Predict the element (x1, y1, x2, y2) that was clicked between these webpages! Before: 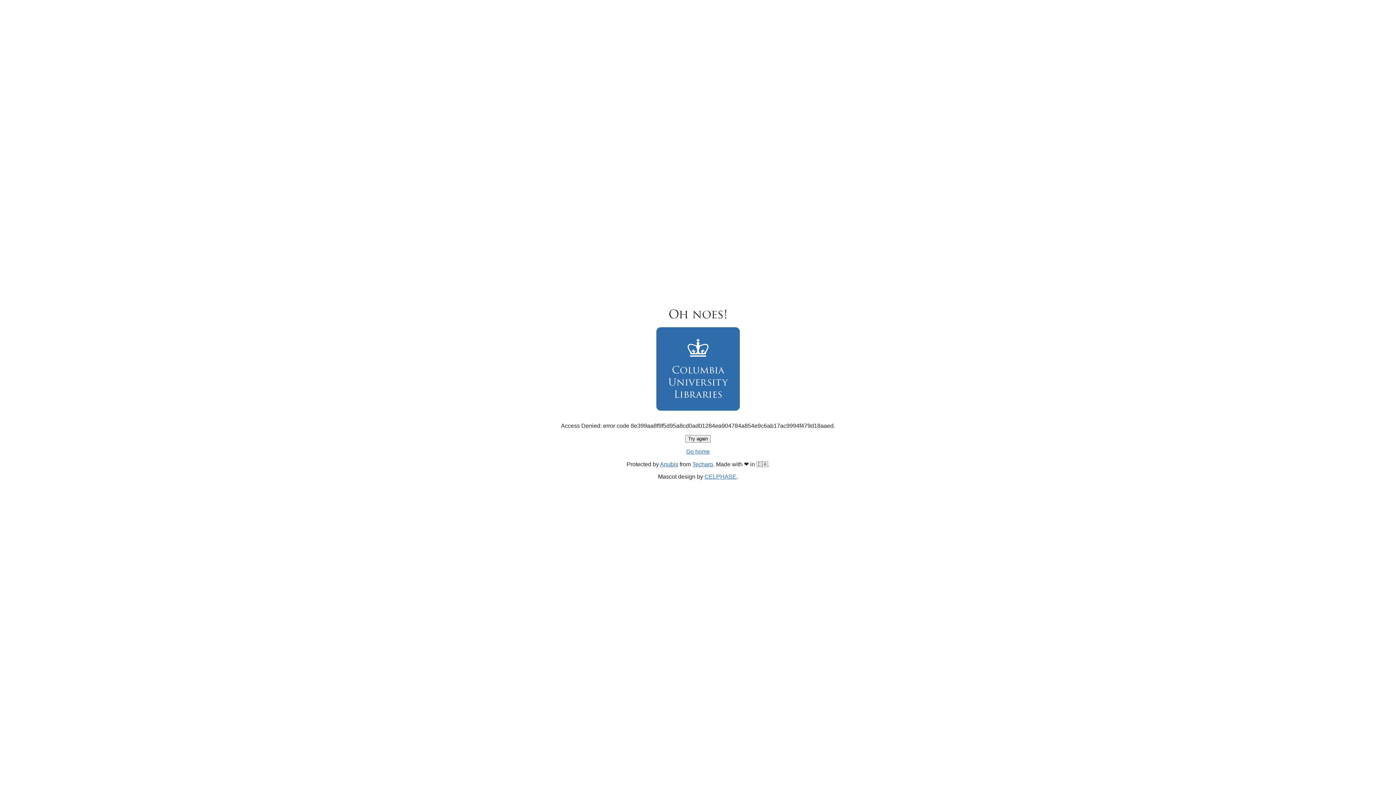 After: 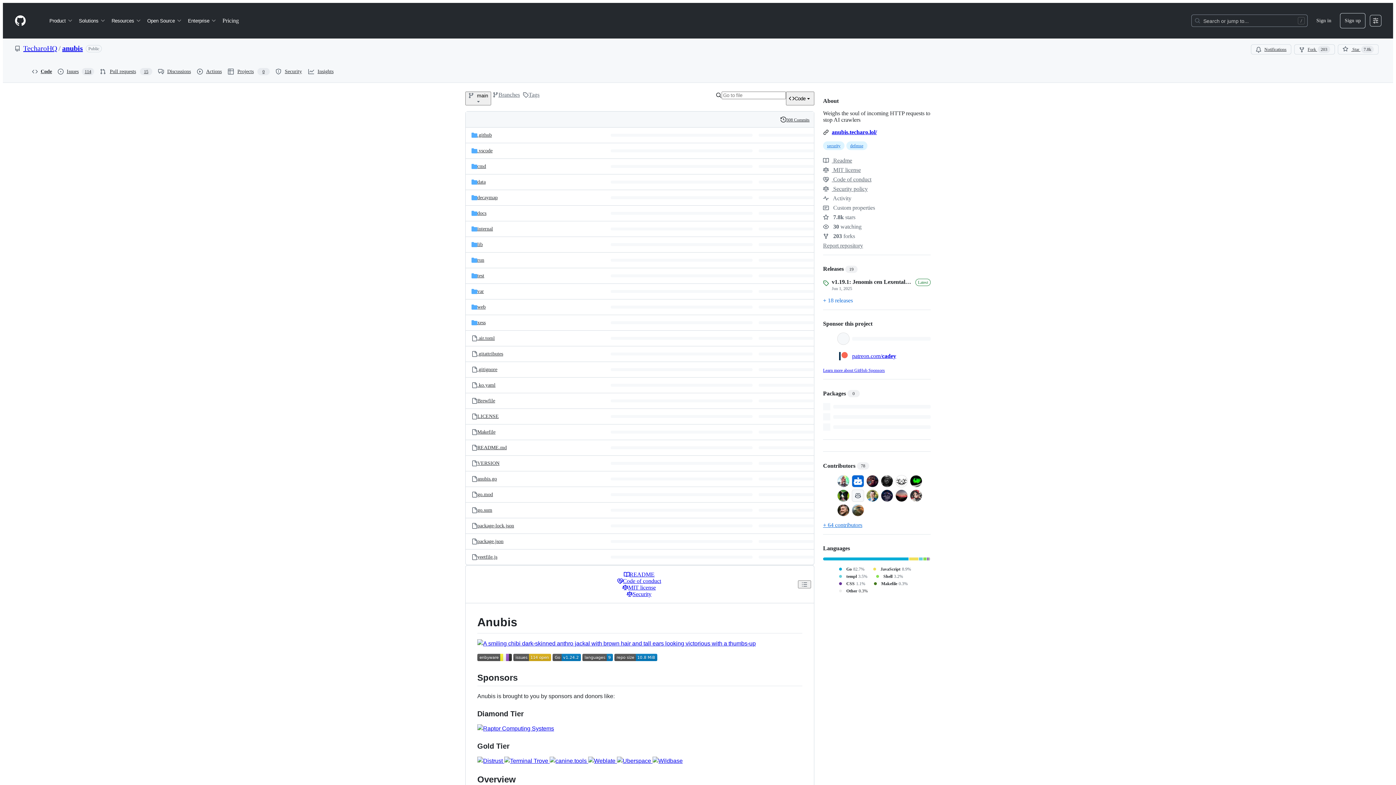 Action: bbox: (660, 461, 678, 467) label: Anubis